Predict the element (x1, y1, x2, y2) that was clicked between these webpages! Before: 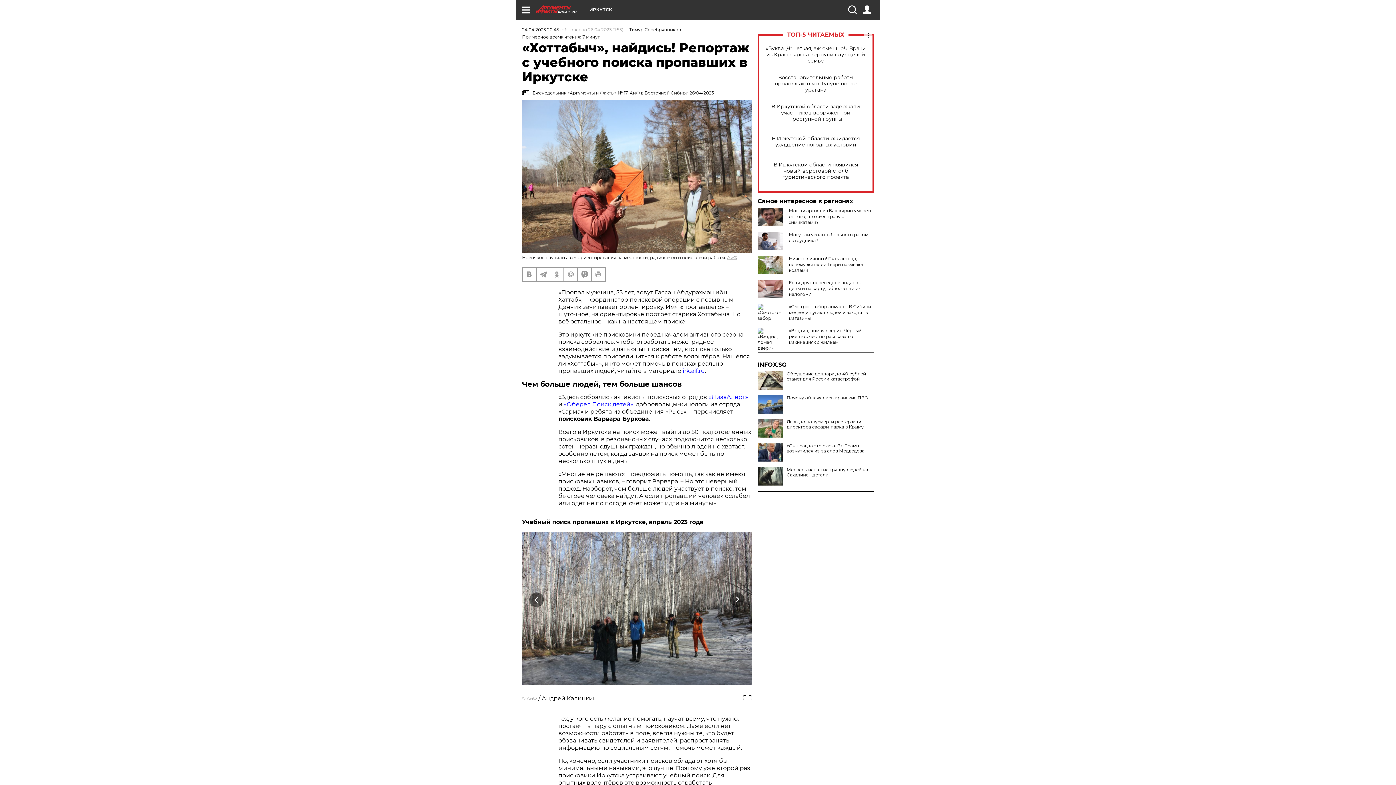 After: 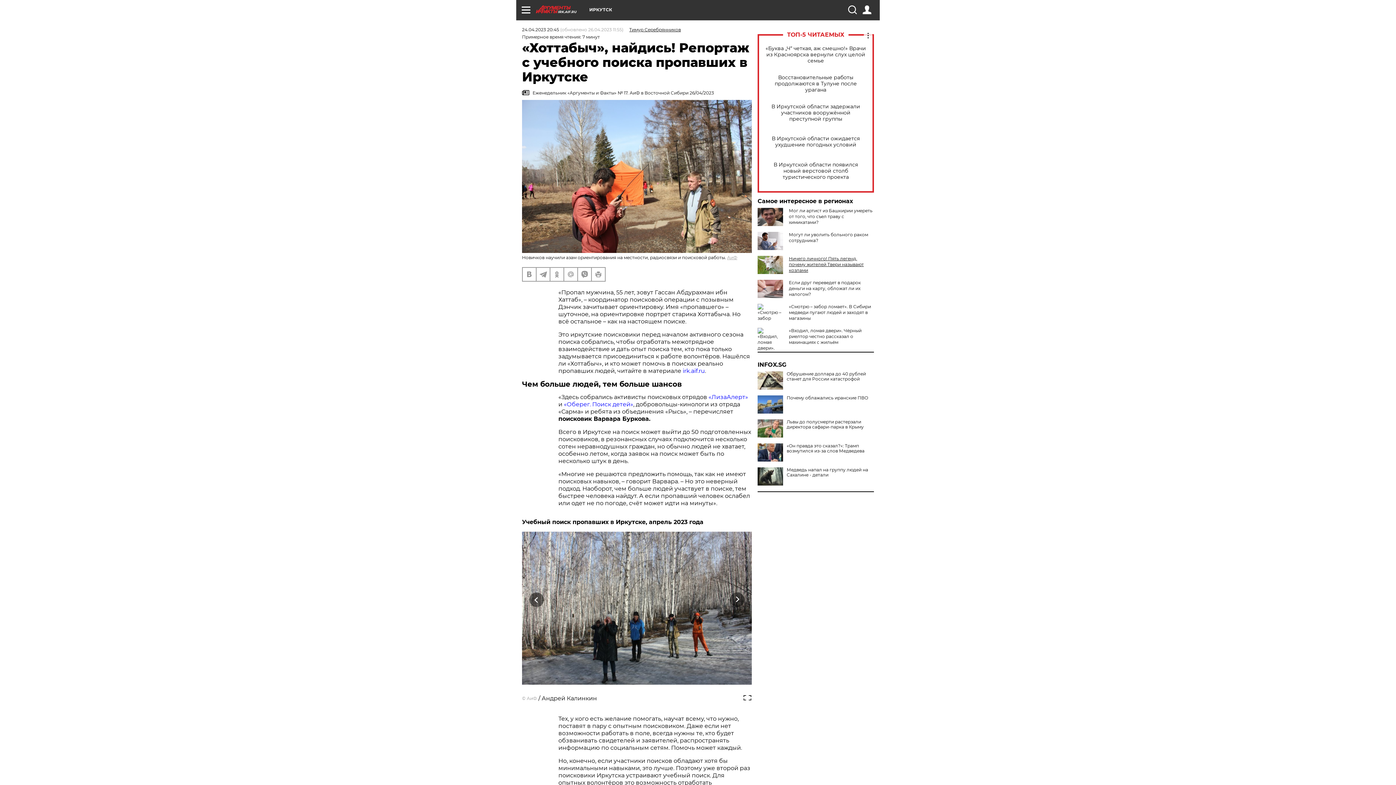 Action: bbox: (789, 256, 864, 273) label: Ничего личного! Пять легенд, почему жителей Твери называют козлами